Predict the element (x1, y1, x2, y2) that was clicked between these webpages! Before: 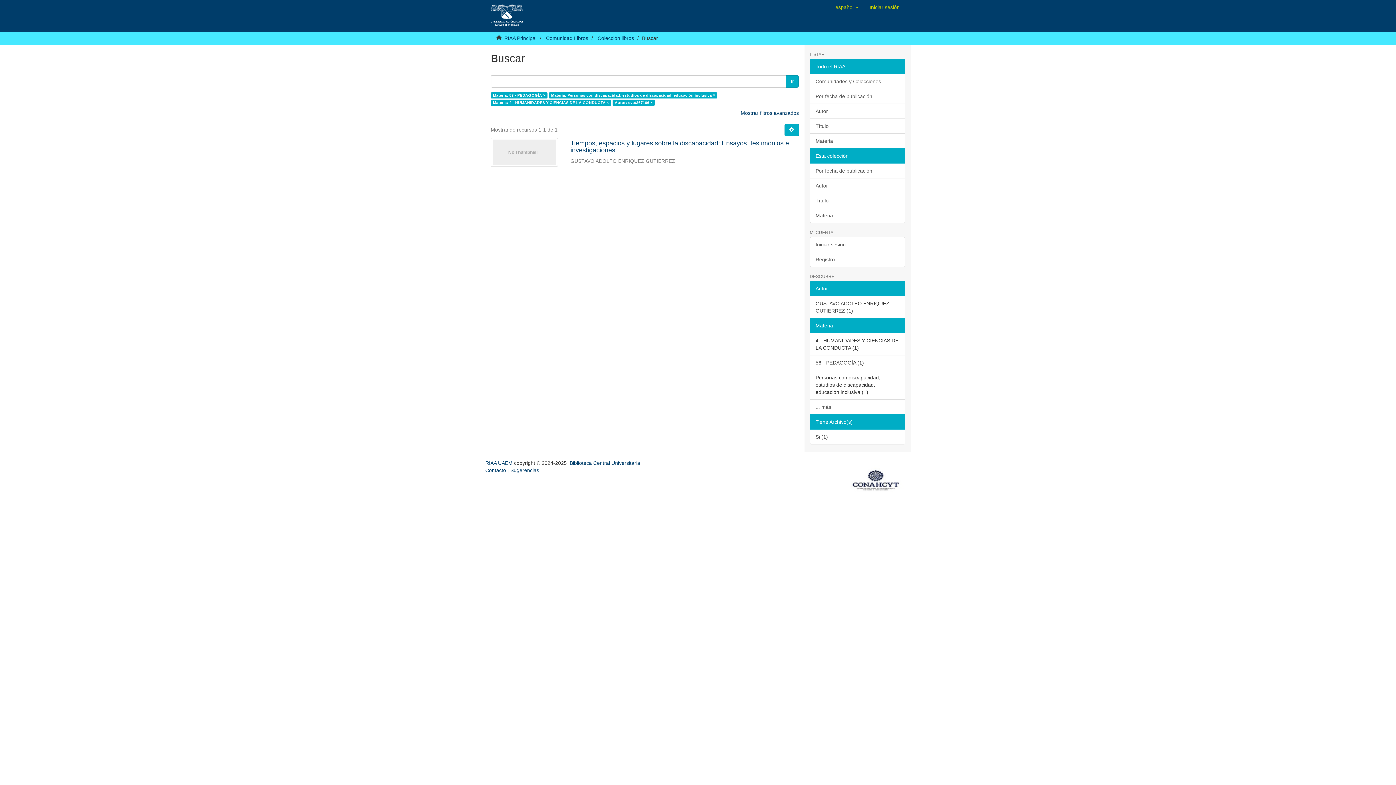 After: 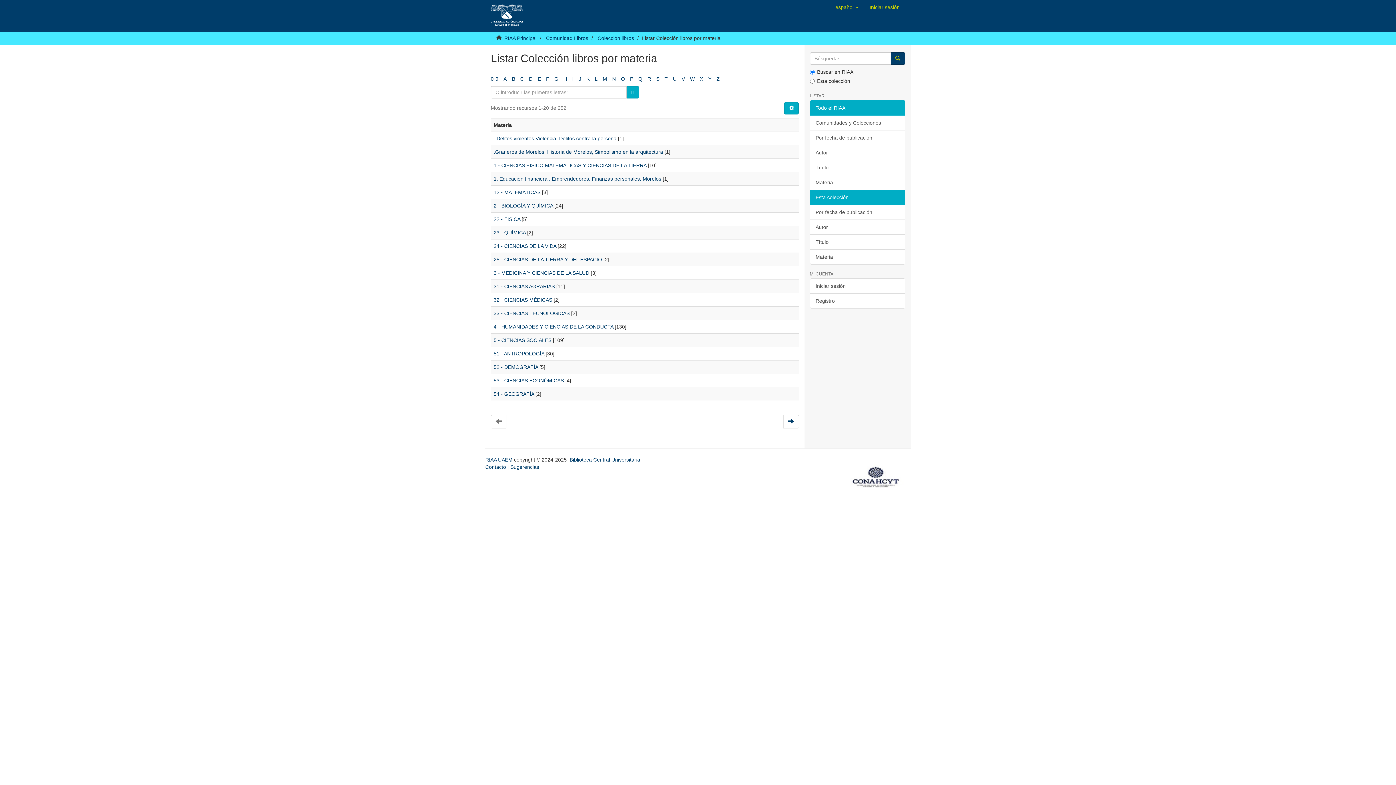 Action: bbox: (810, 208, 905, 223) label: Materia